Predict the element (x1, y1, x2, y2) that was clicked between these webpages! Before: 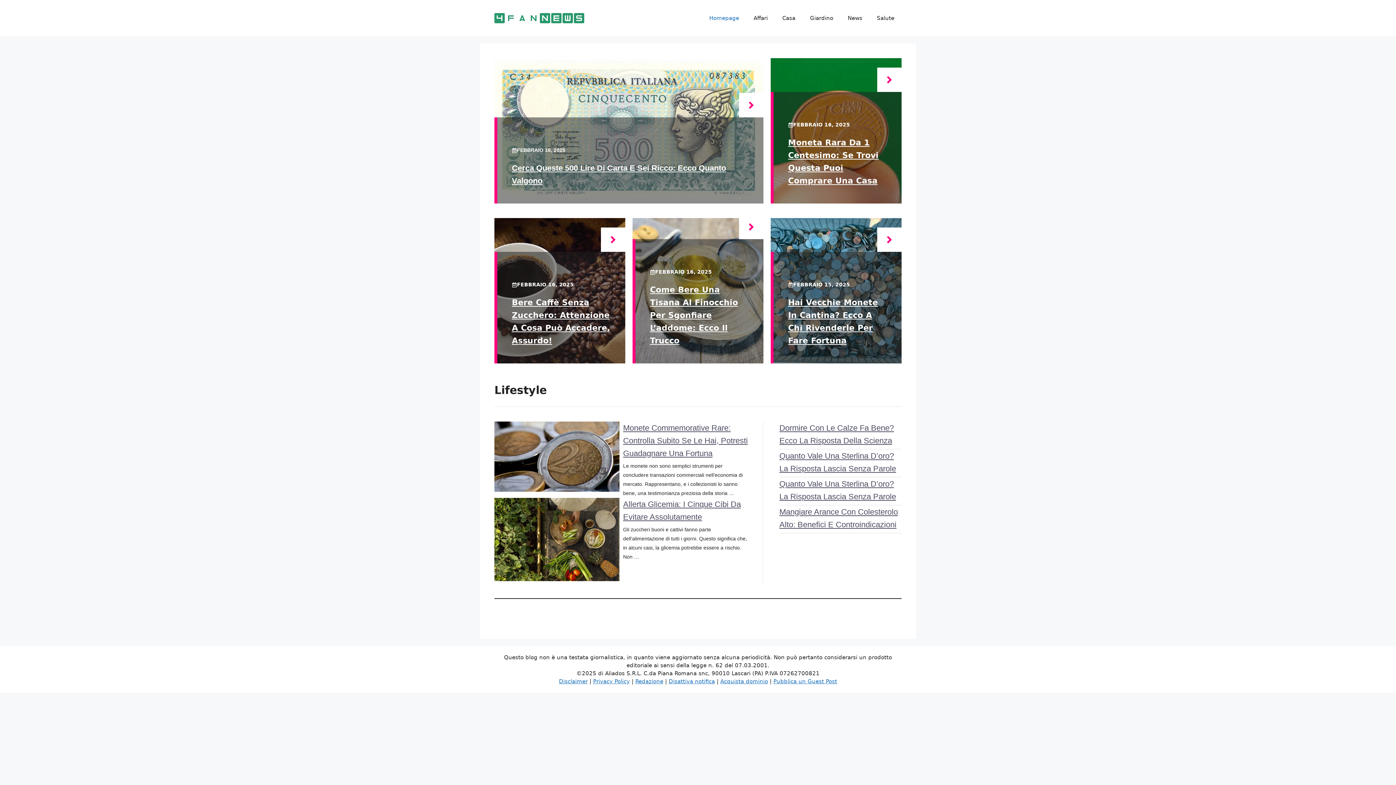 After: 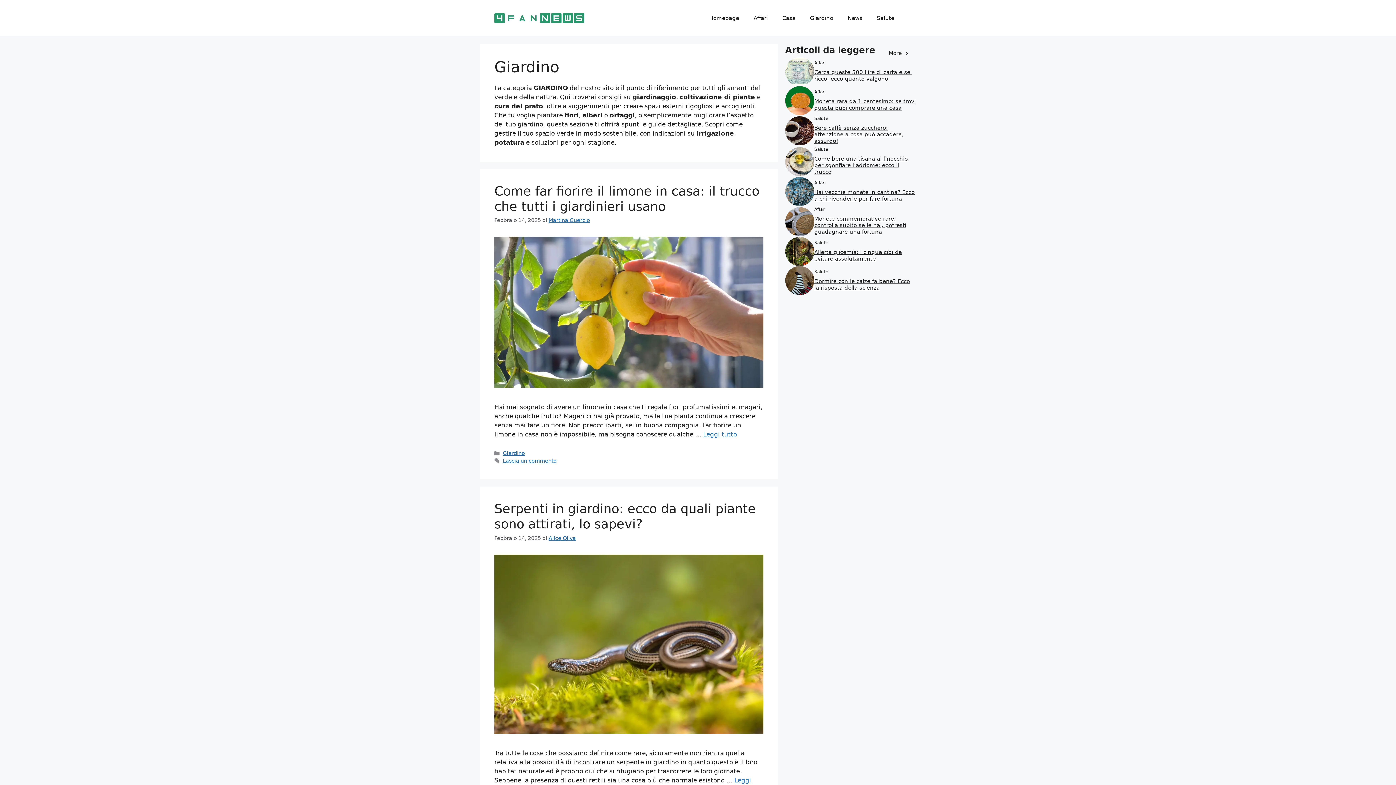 Action: bbox: (802, 7, 840, 29) label: Giardino